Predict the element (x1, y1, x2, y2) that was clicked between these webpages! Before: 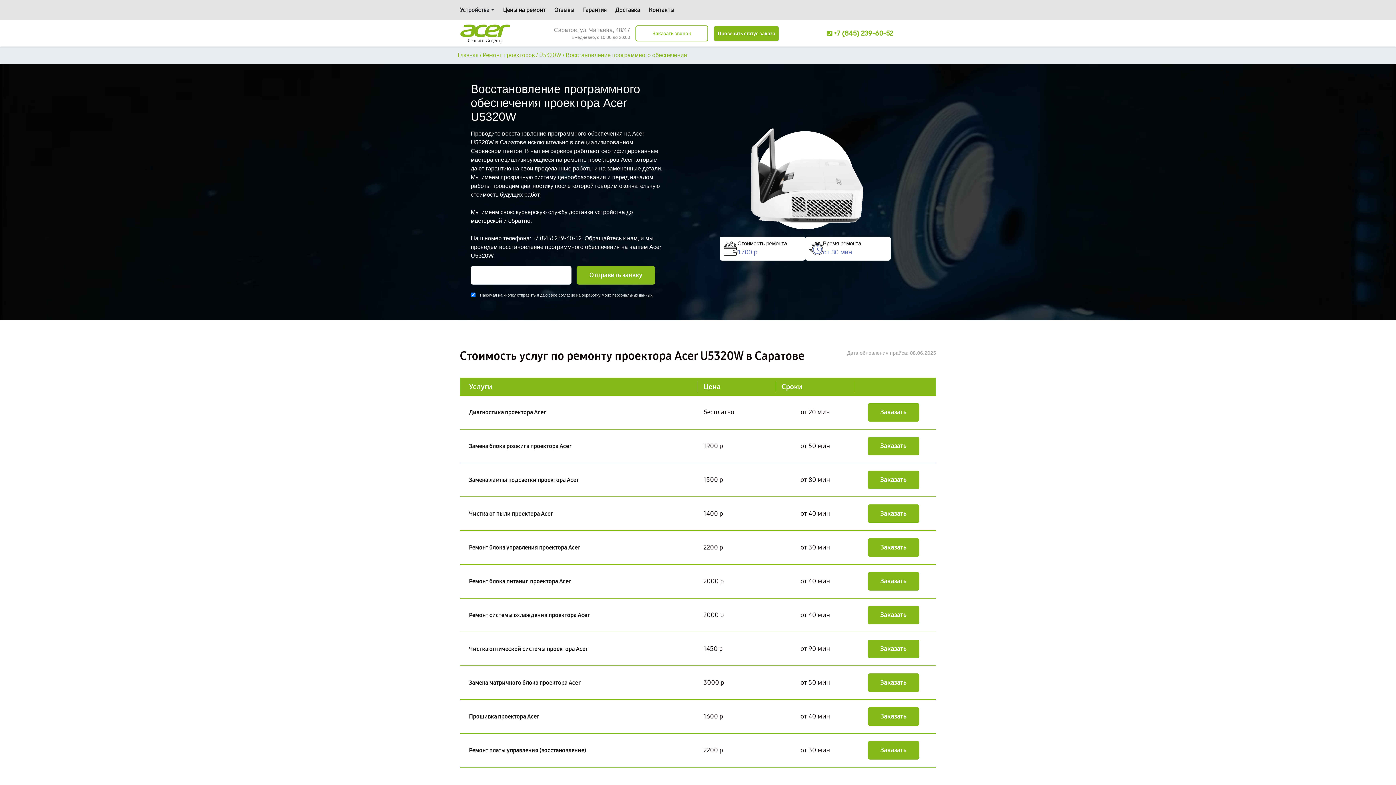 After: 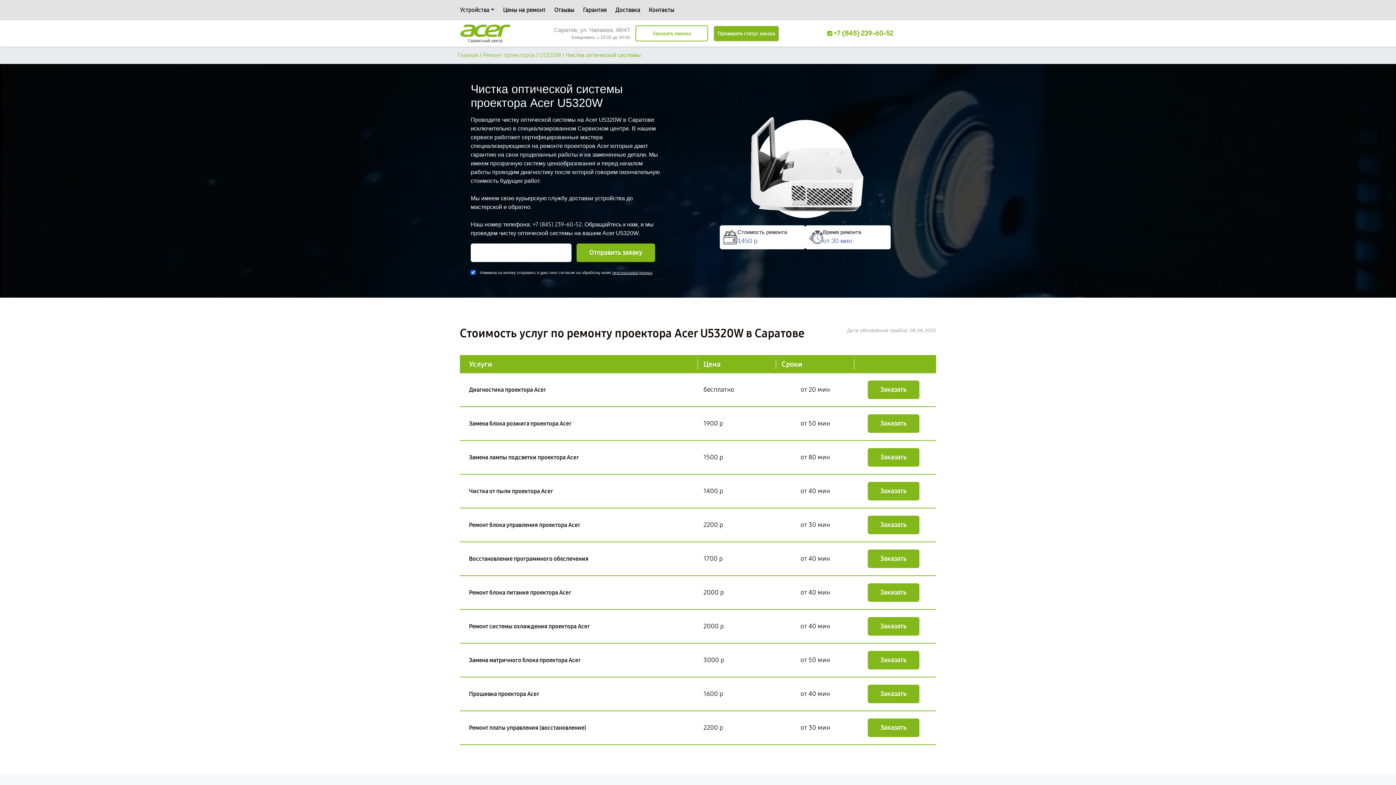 Action: bbox: (469, 644, 588, 653) label: Чистка оптической системы проектора Acer